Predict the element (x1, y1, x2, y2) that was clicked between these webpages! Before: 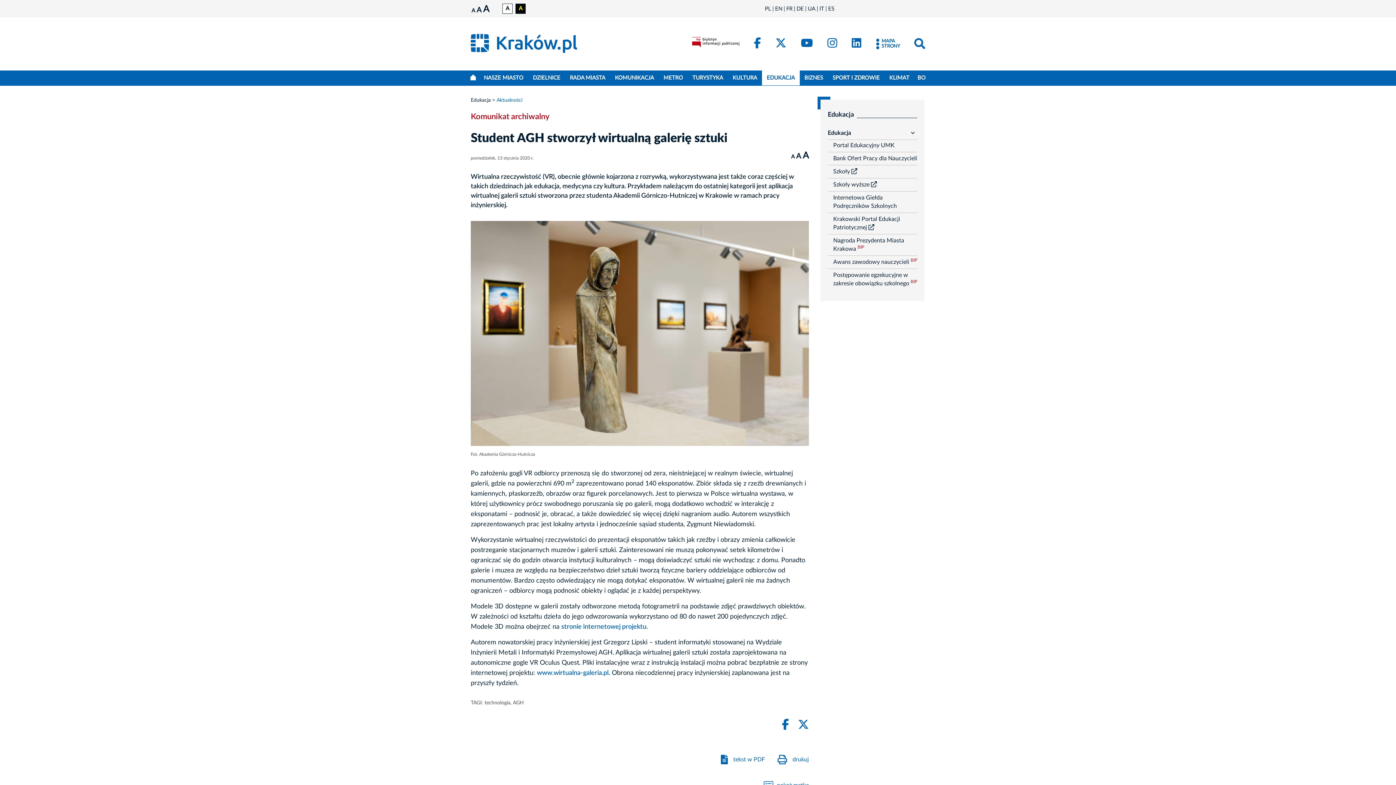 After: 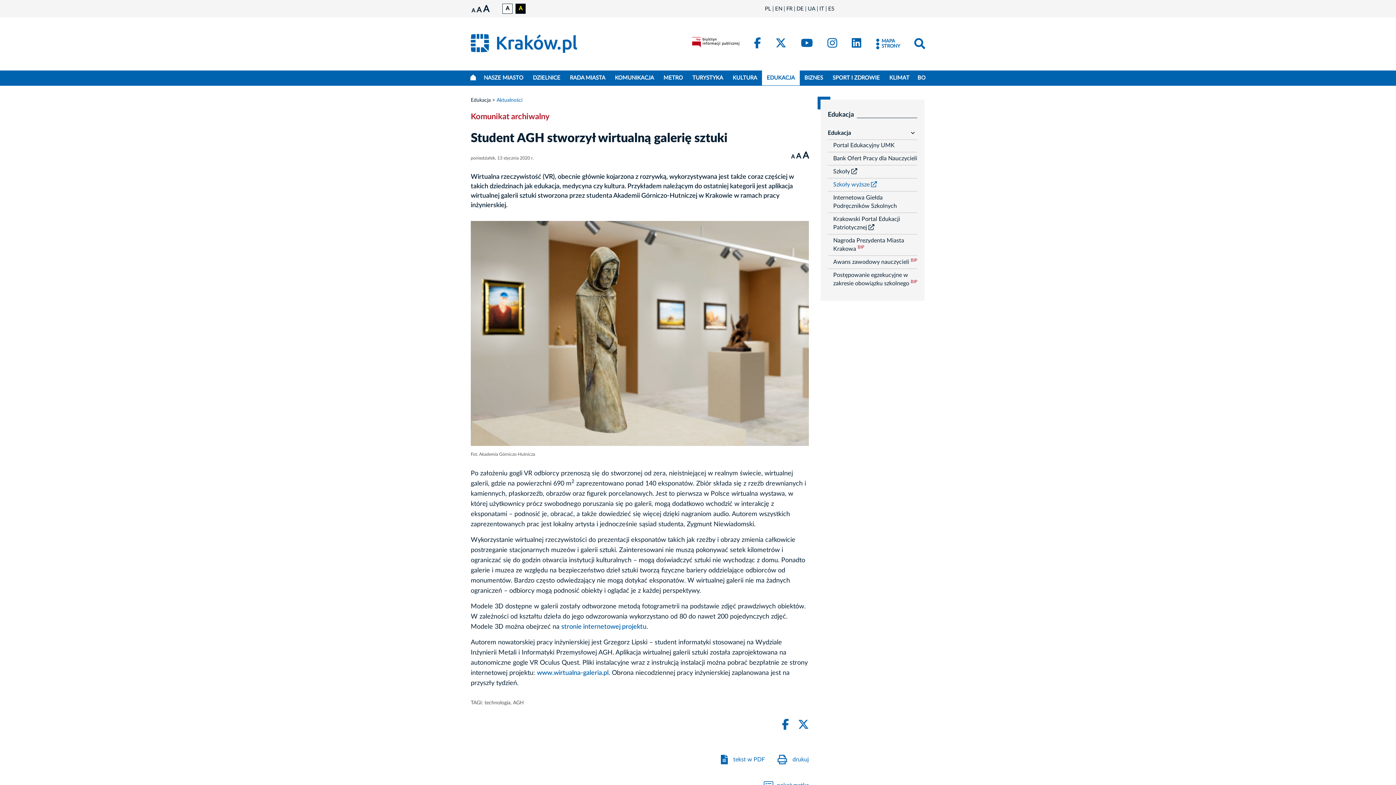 Action: label: Szkoły wyższe  bbox: (828, 179, 917, 190)